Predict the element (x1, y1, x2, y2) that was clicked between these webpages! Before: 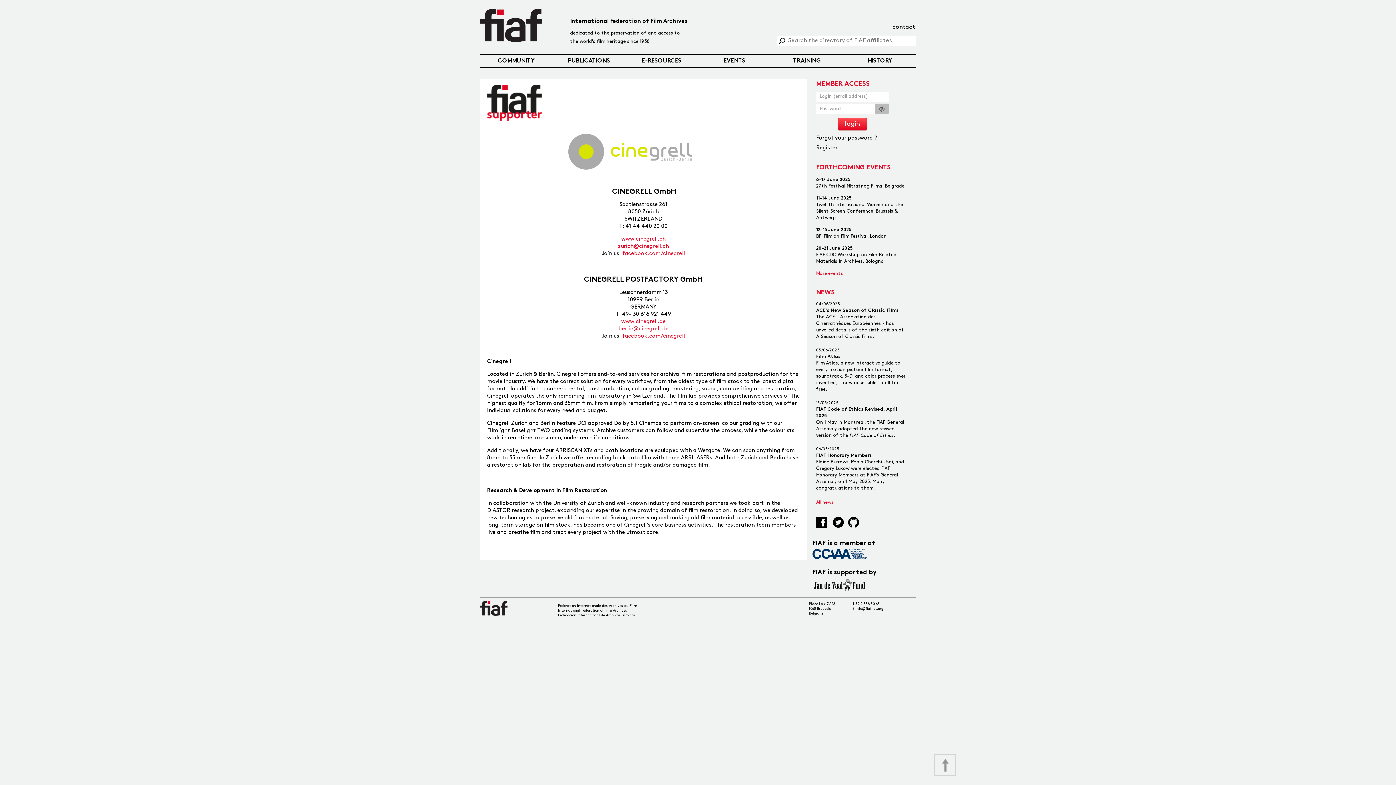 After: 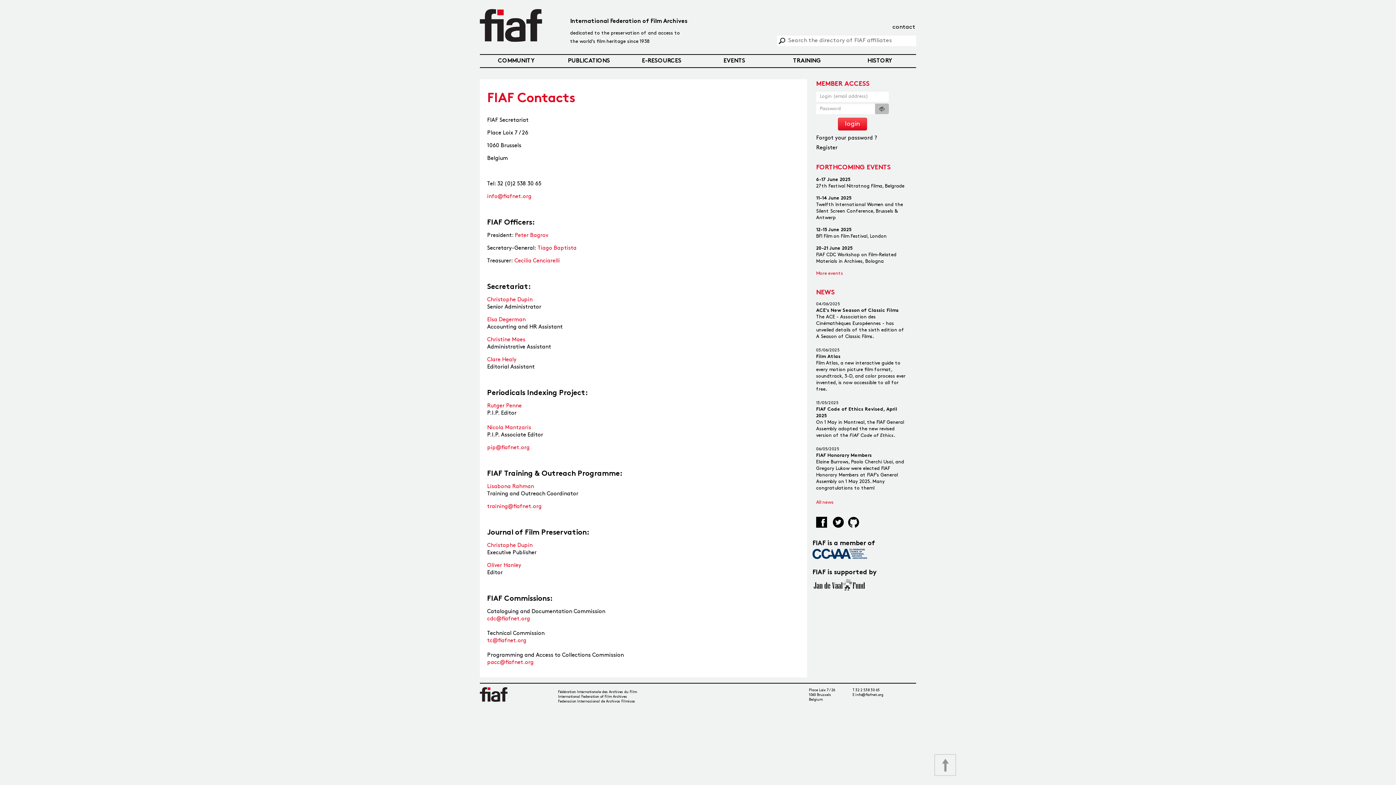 Action: bbox: (892, 24, 915, 30) label: contact